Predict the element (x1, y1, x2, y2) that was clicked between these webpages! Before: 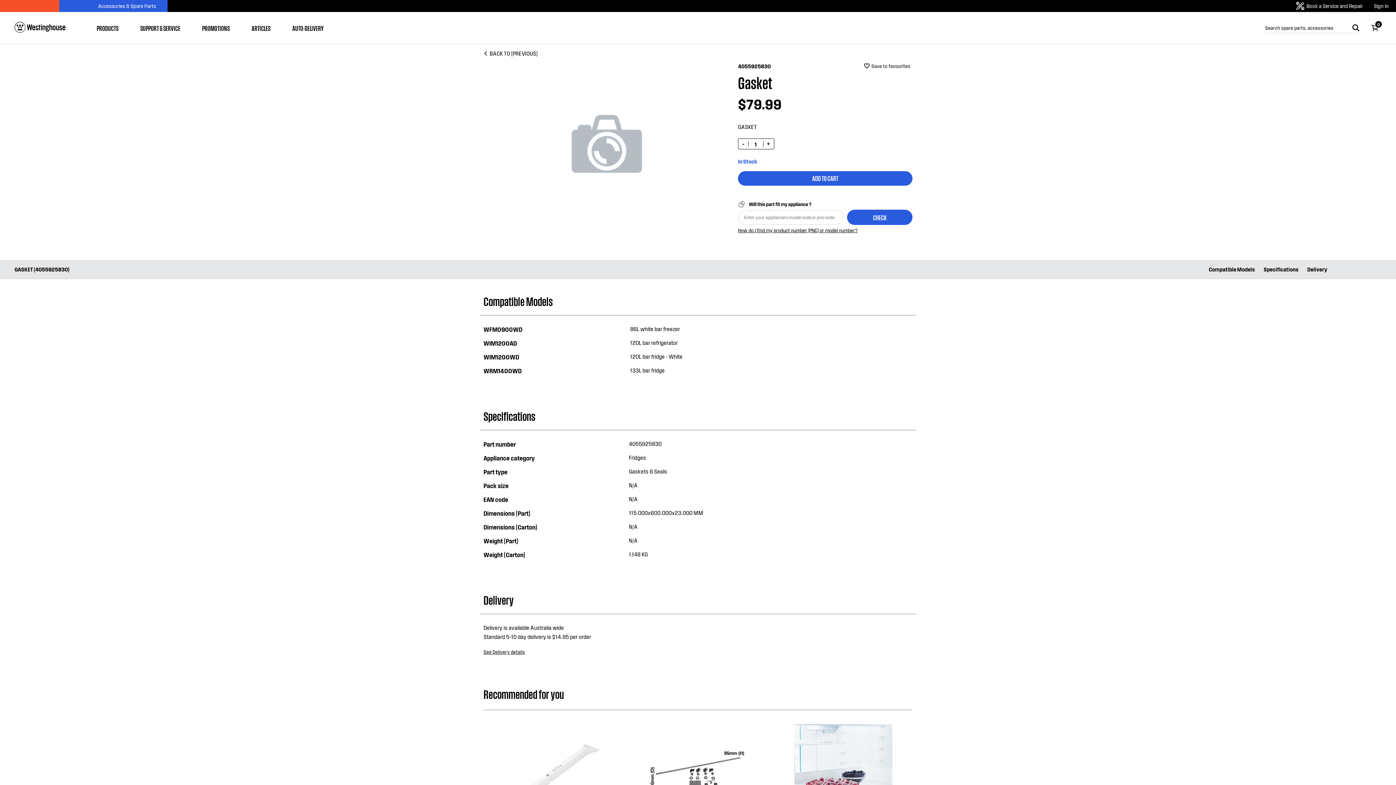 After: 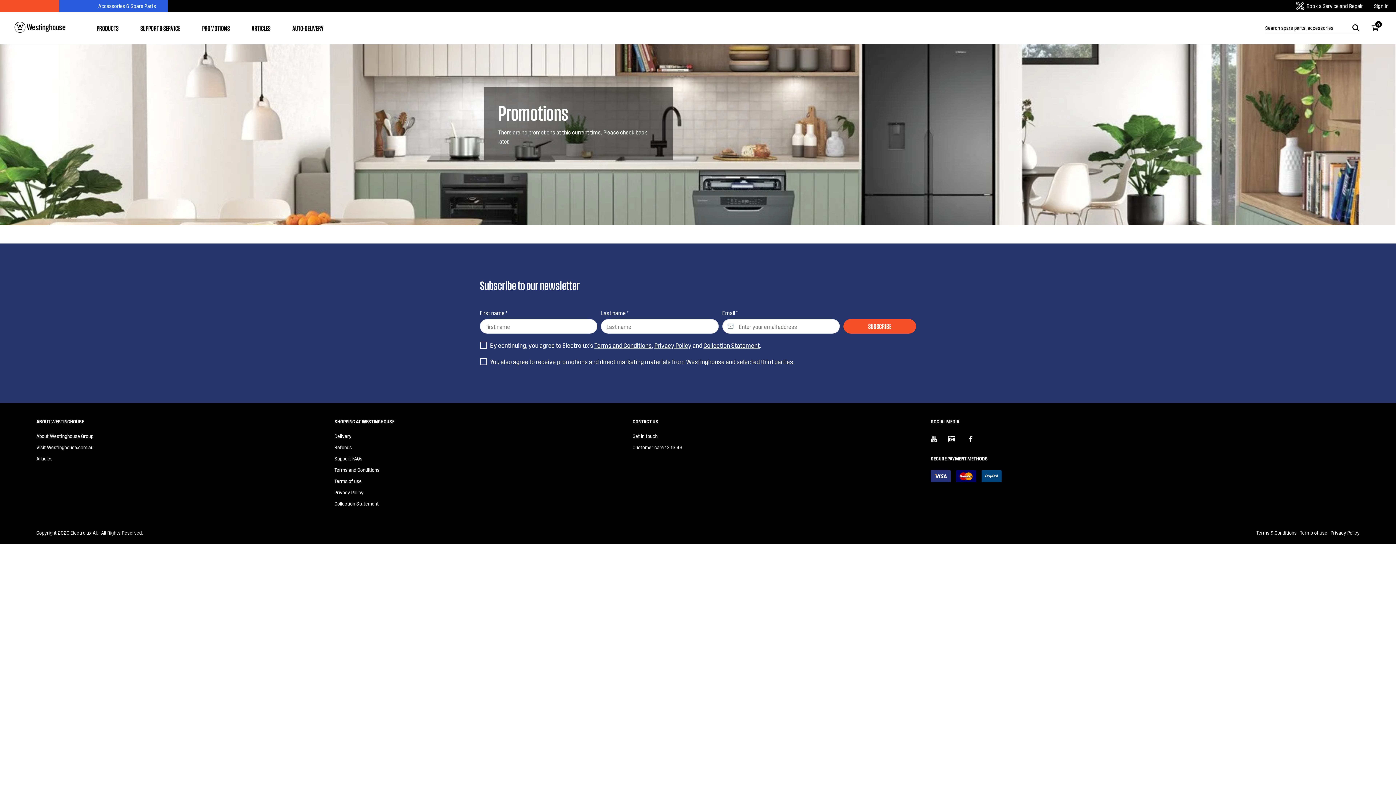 Action: label: PROMOTIONS bbox: (202, 25, 229, 30)